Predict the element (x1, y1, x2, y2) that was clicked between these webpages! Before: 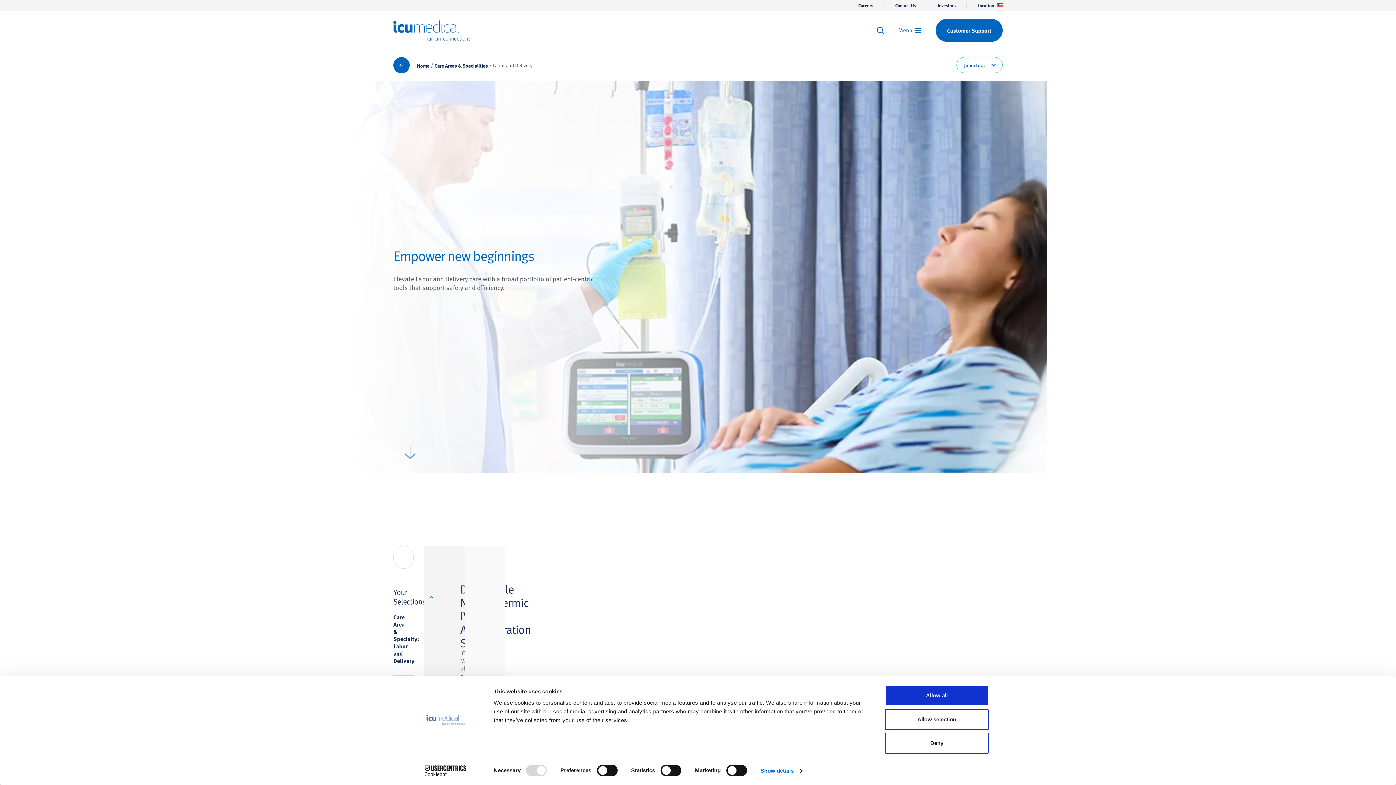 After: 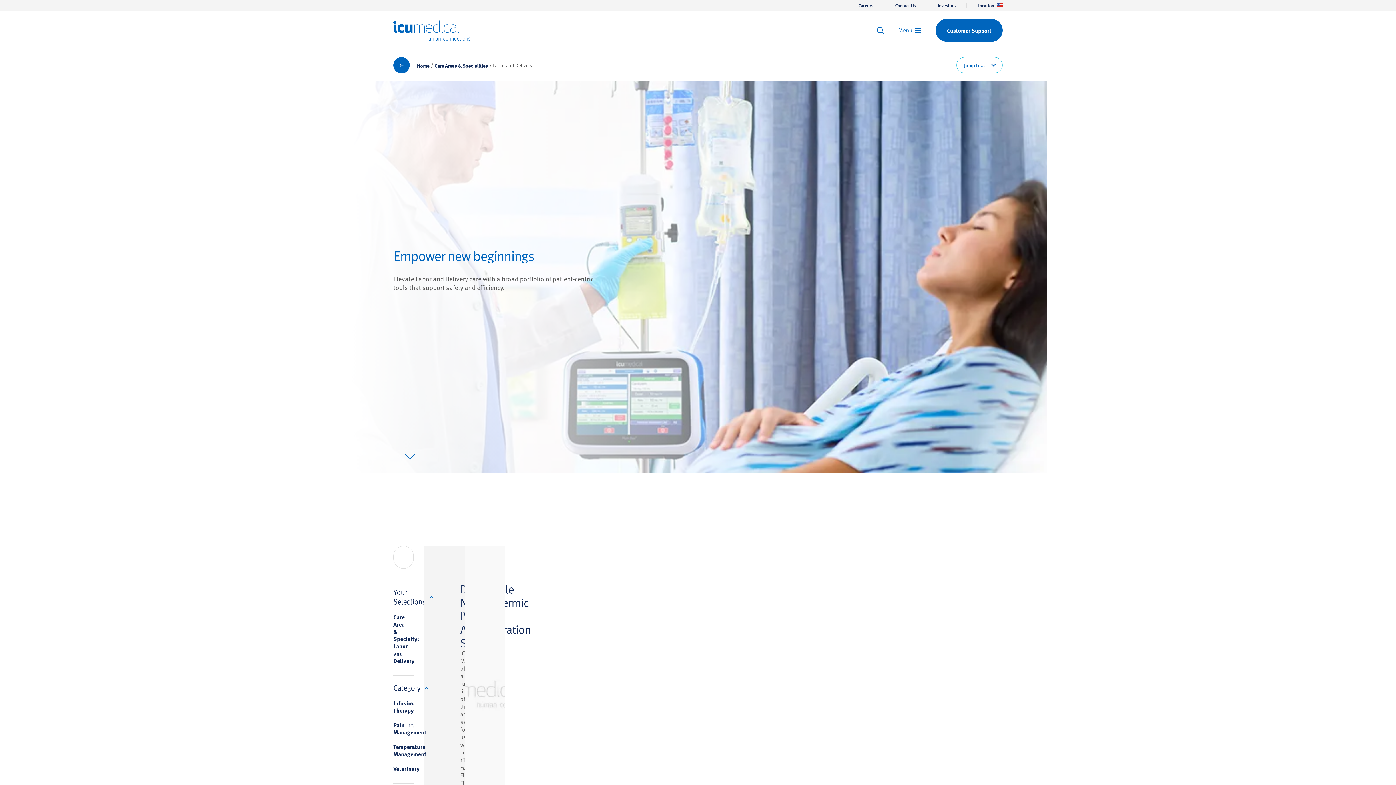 Action: label: Deny bbox: (885, 733, 989, 754)